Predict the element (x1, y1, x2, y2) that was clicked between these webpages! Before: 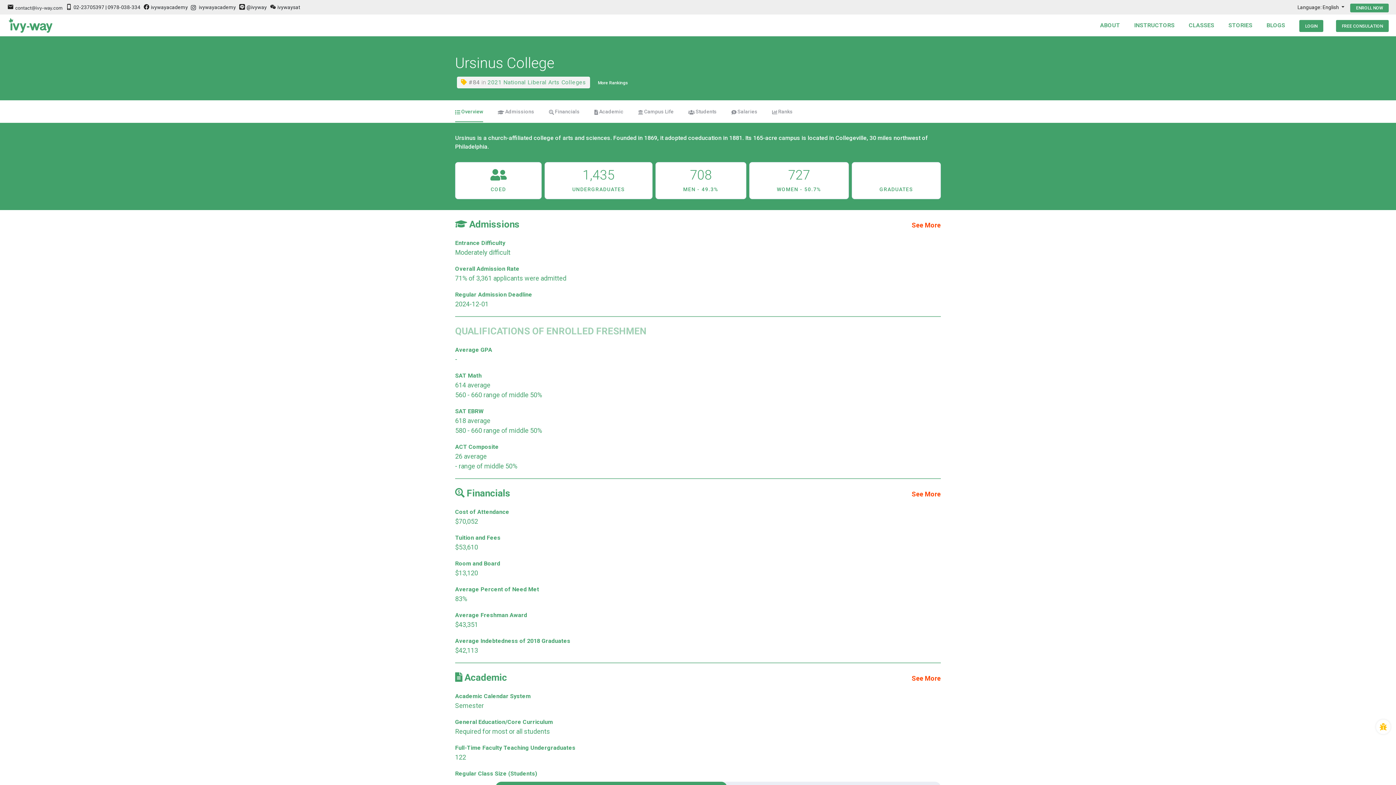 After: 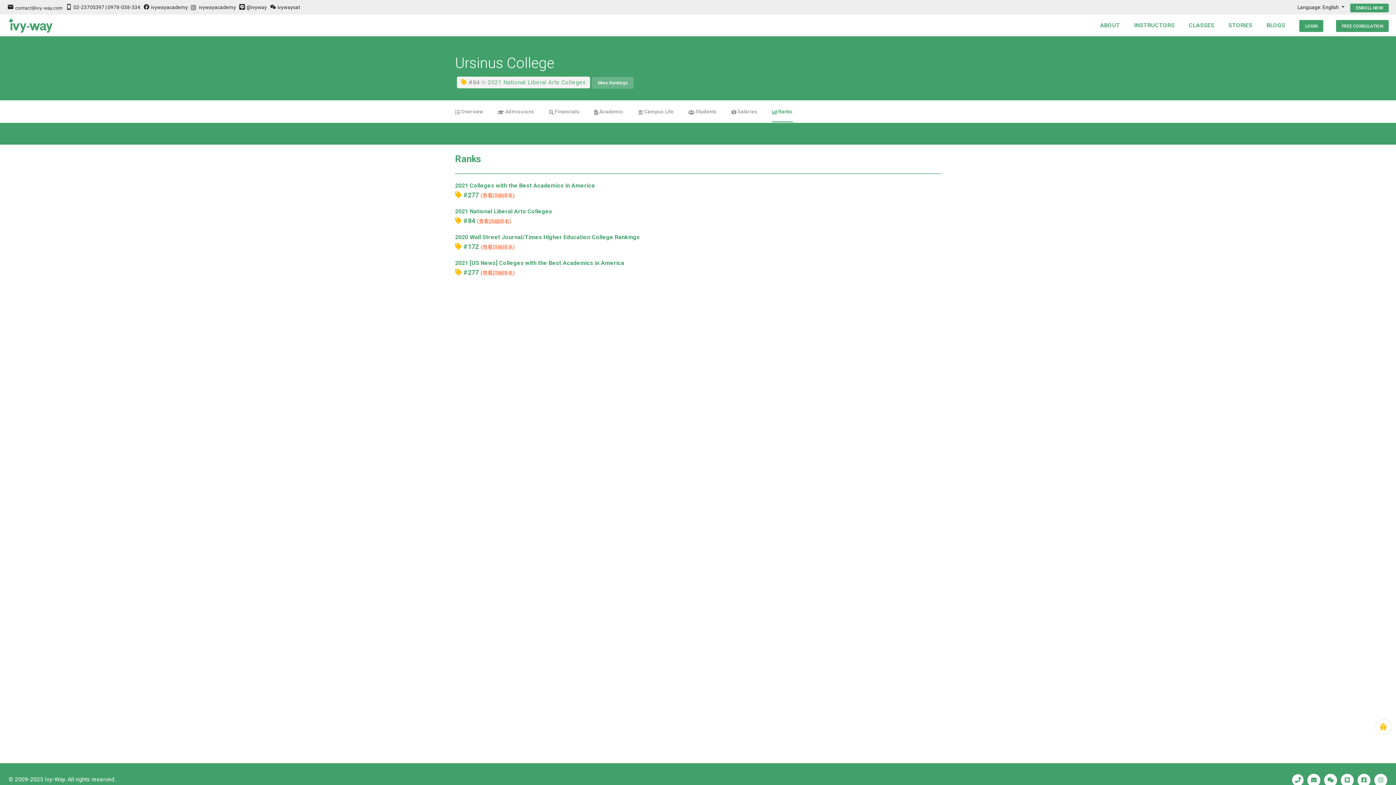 Action: bbox: (592, 78, 633, 85) label: More Rankings